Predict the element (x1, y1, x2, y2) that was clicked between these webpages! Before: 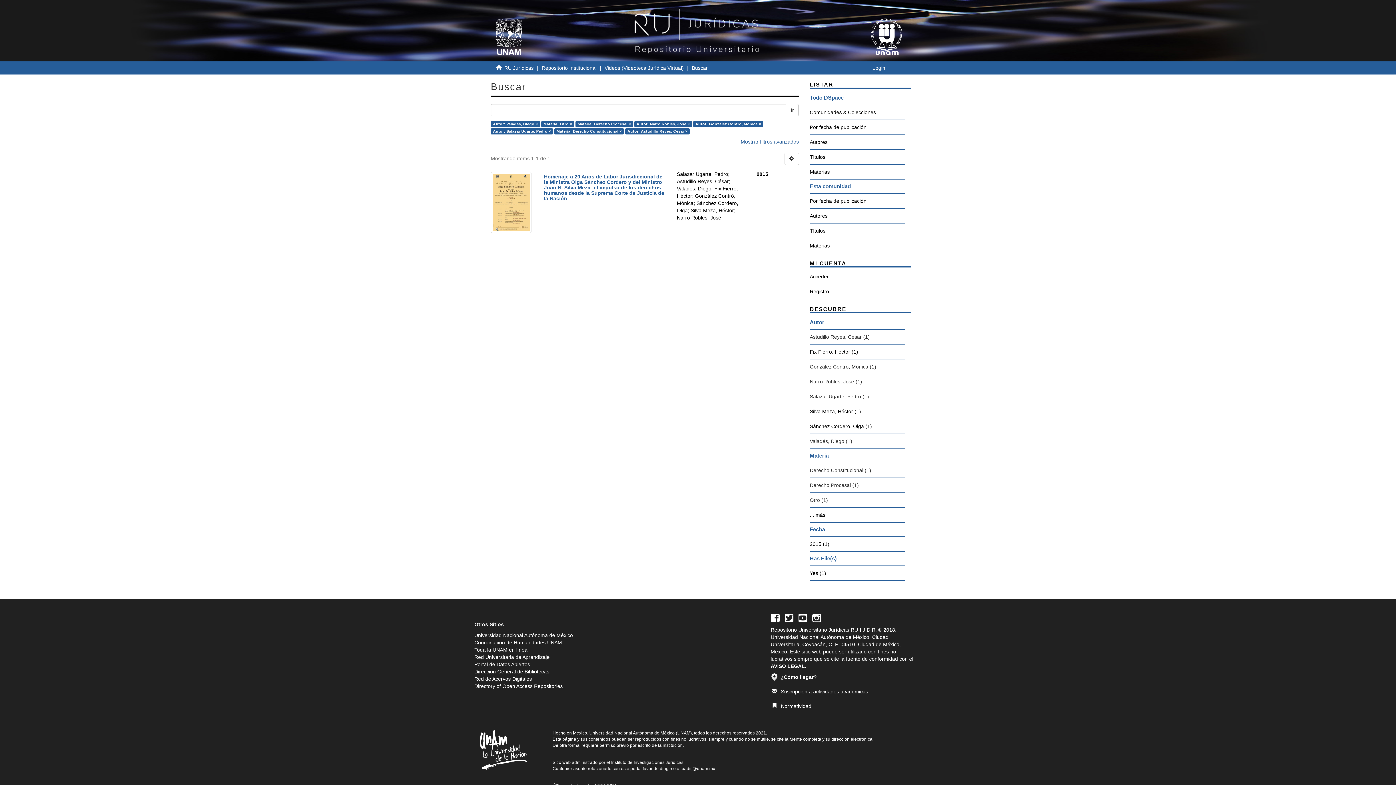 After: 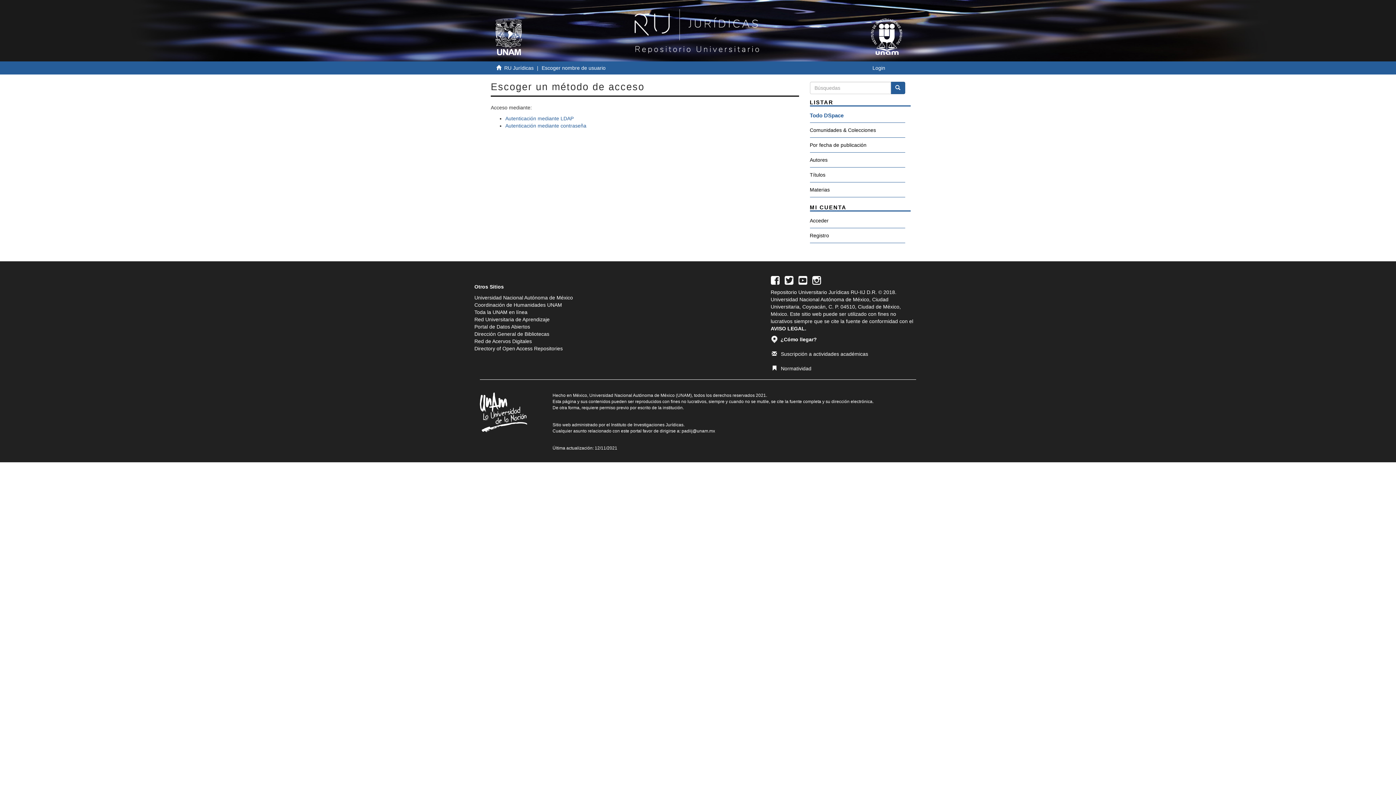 Action: bbox: (810, 269, 905, 284) label: Acceder